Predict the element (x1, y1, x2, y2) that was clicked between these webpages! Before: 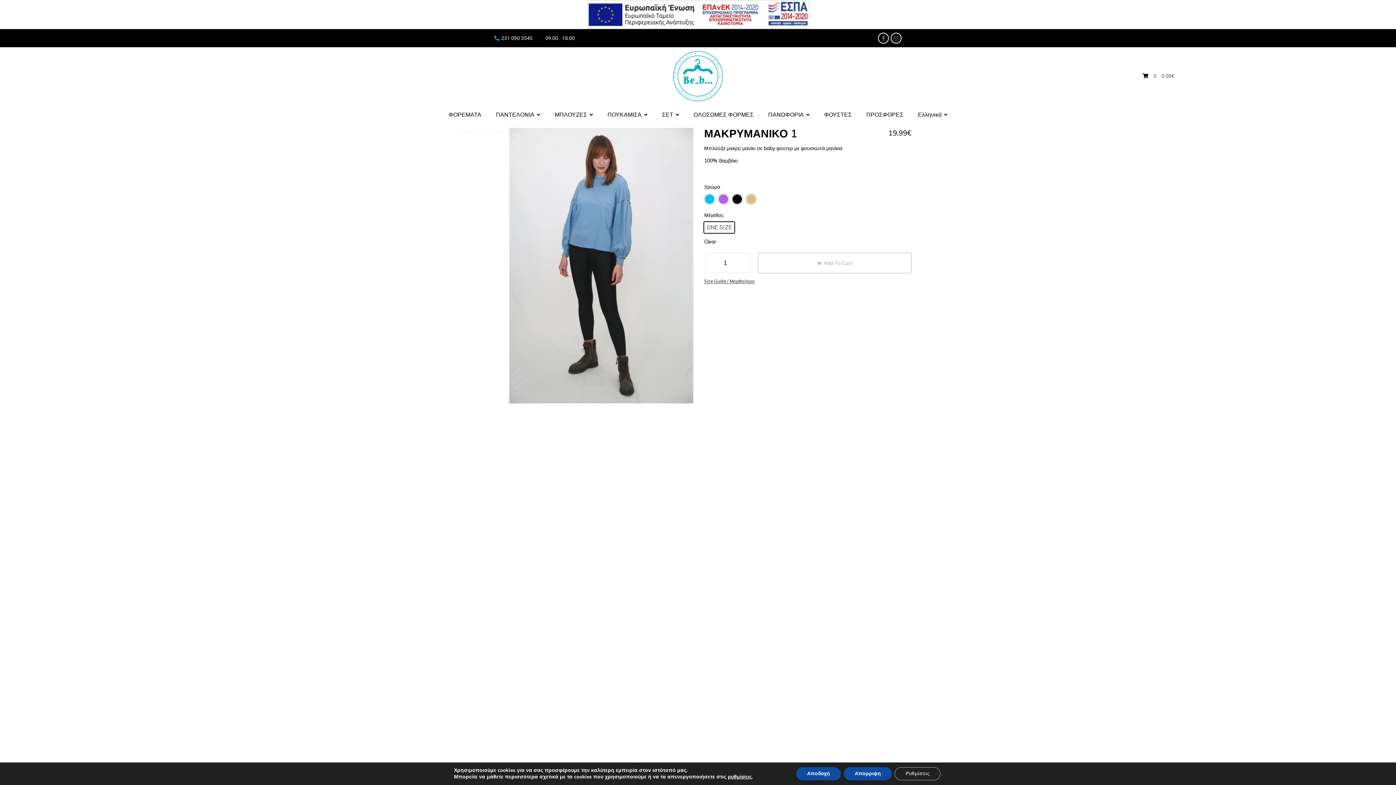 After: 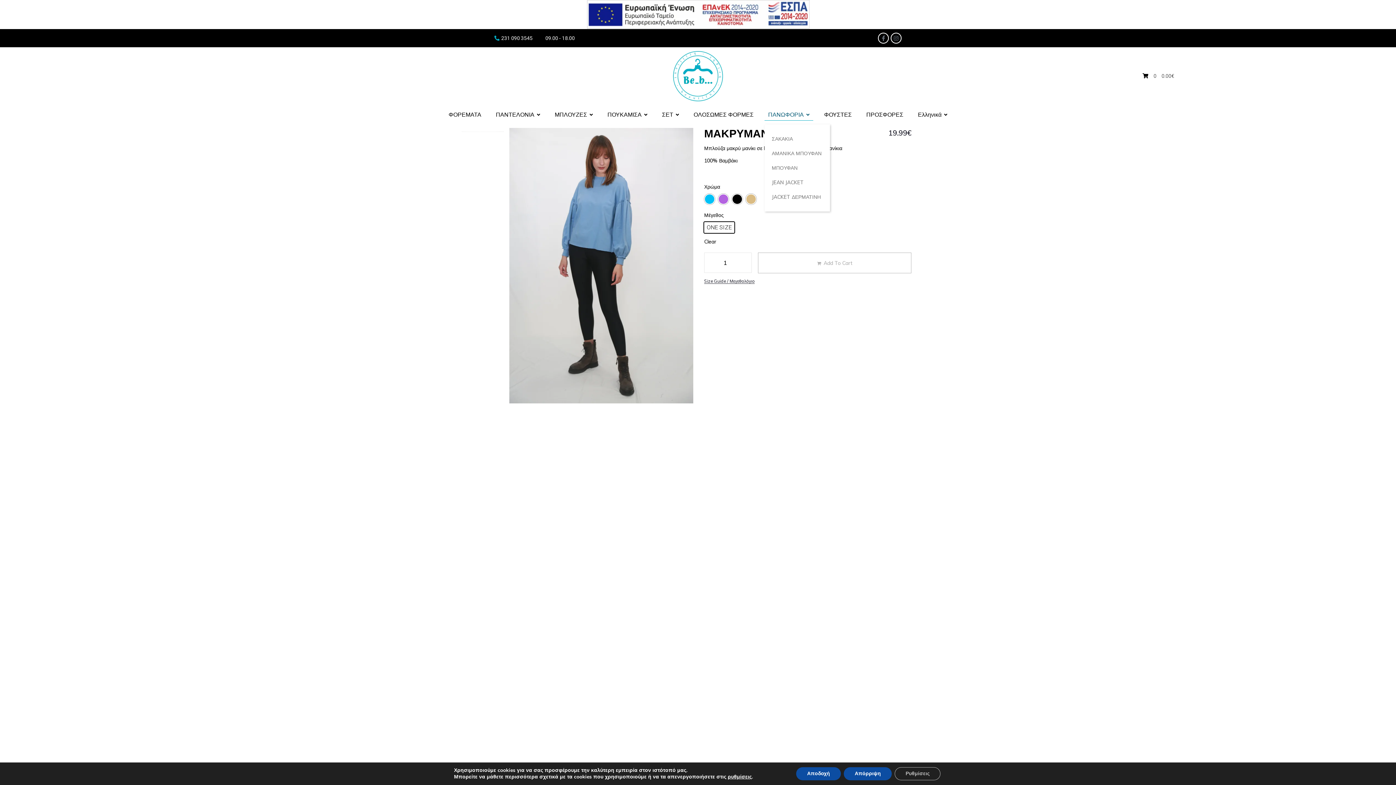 Action: bbox: (764, 108, 813, 120) label: ΠΑΝΩΦΟΡΙΑ